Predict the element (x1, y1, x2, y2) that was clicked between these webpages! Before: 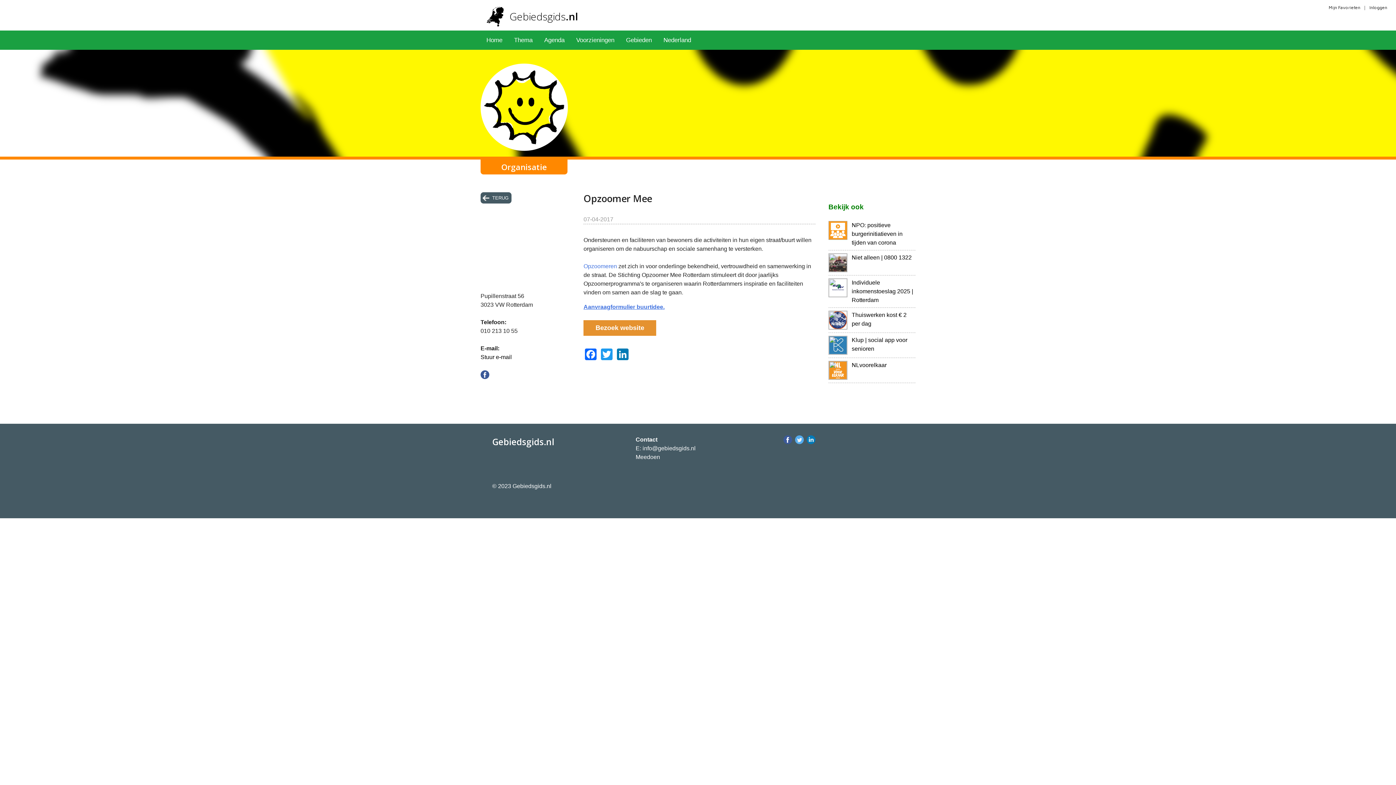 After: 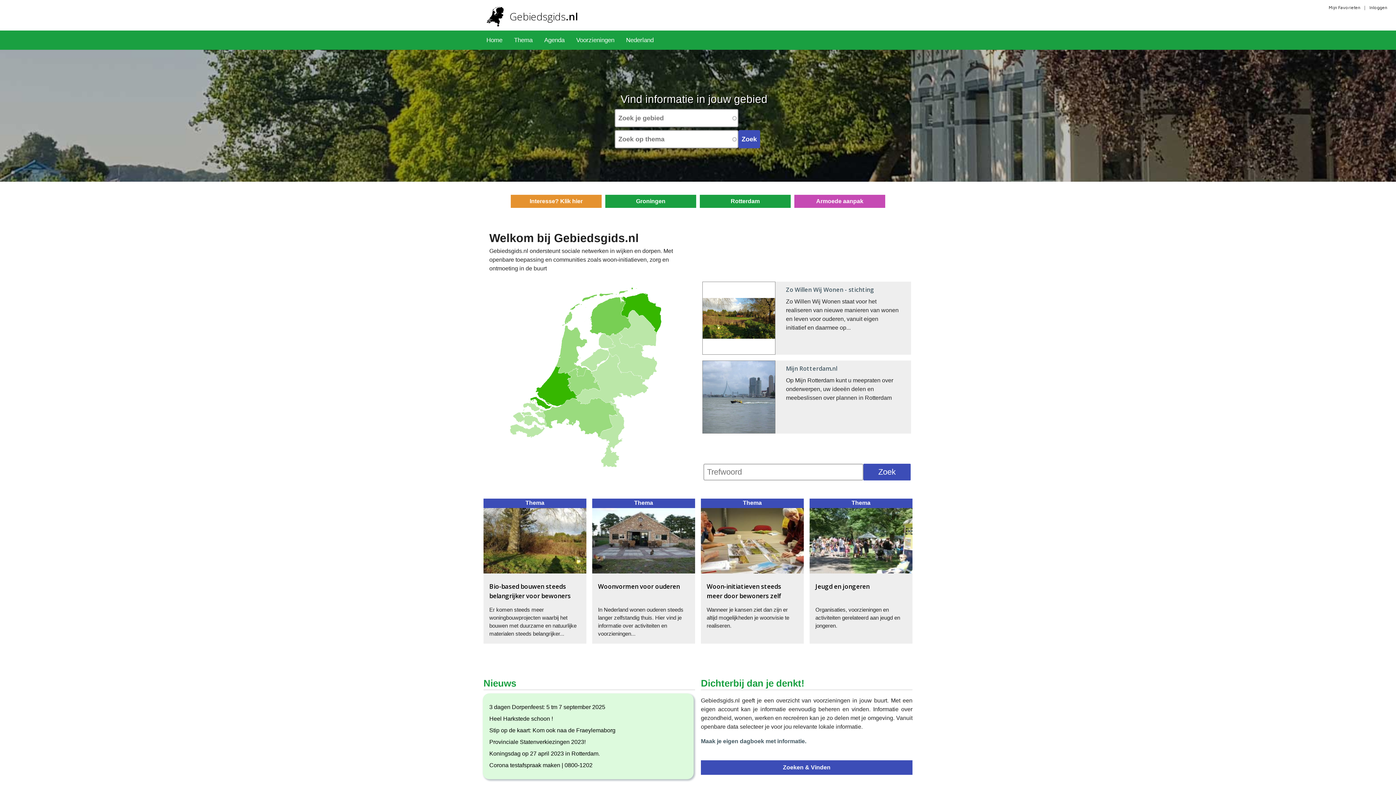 Action: bbox: (657, 30, 697, 49) label: Nederland